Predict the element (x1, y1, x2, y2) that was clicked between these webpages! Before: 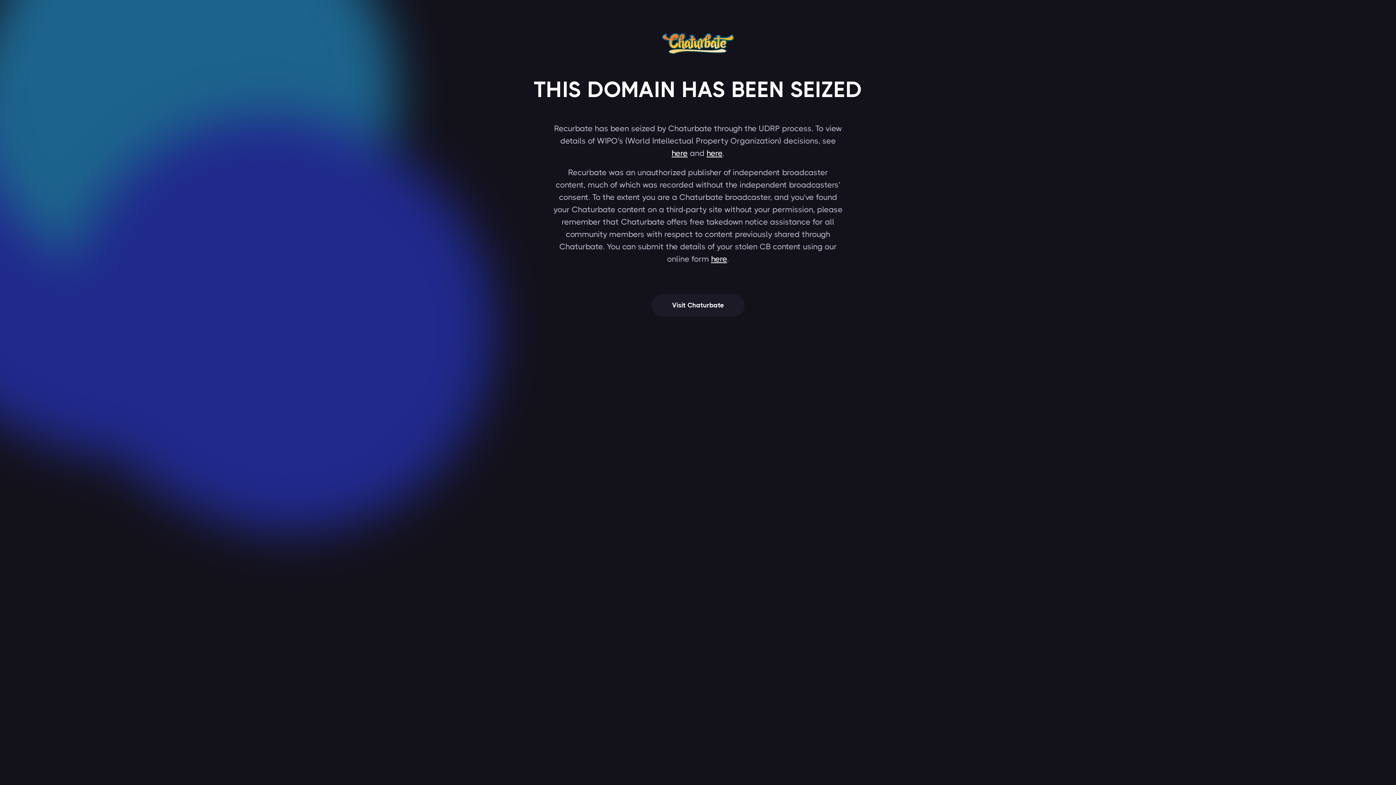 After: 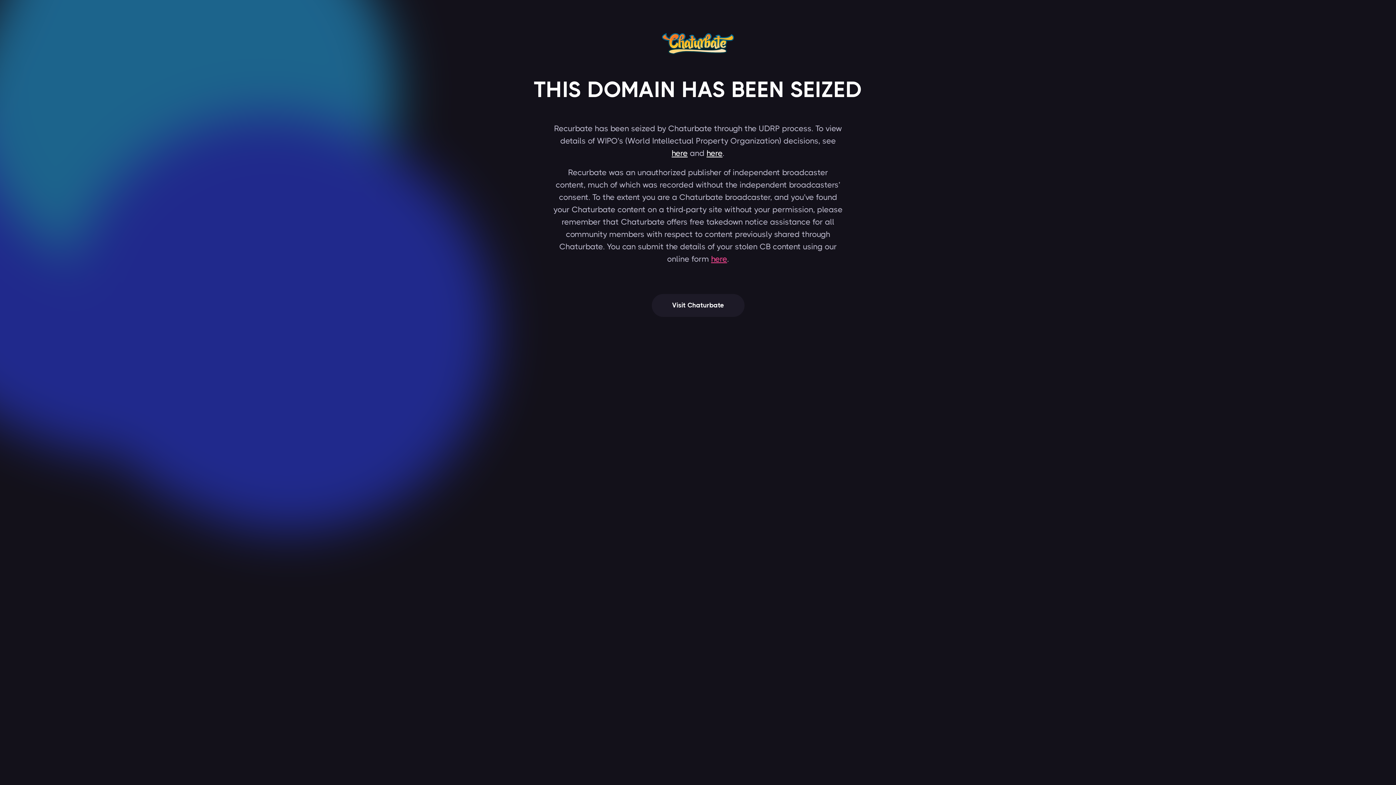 Action: bbox: (711, 254, 727, 263) label: here